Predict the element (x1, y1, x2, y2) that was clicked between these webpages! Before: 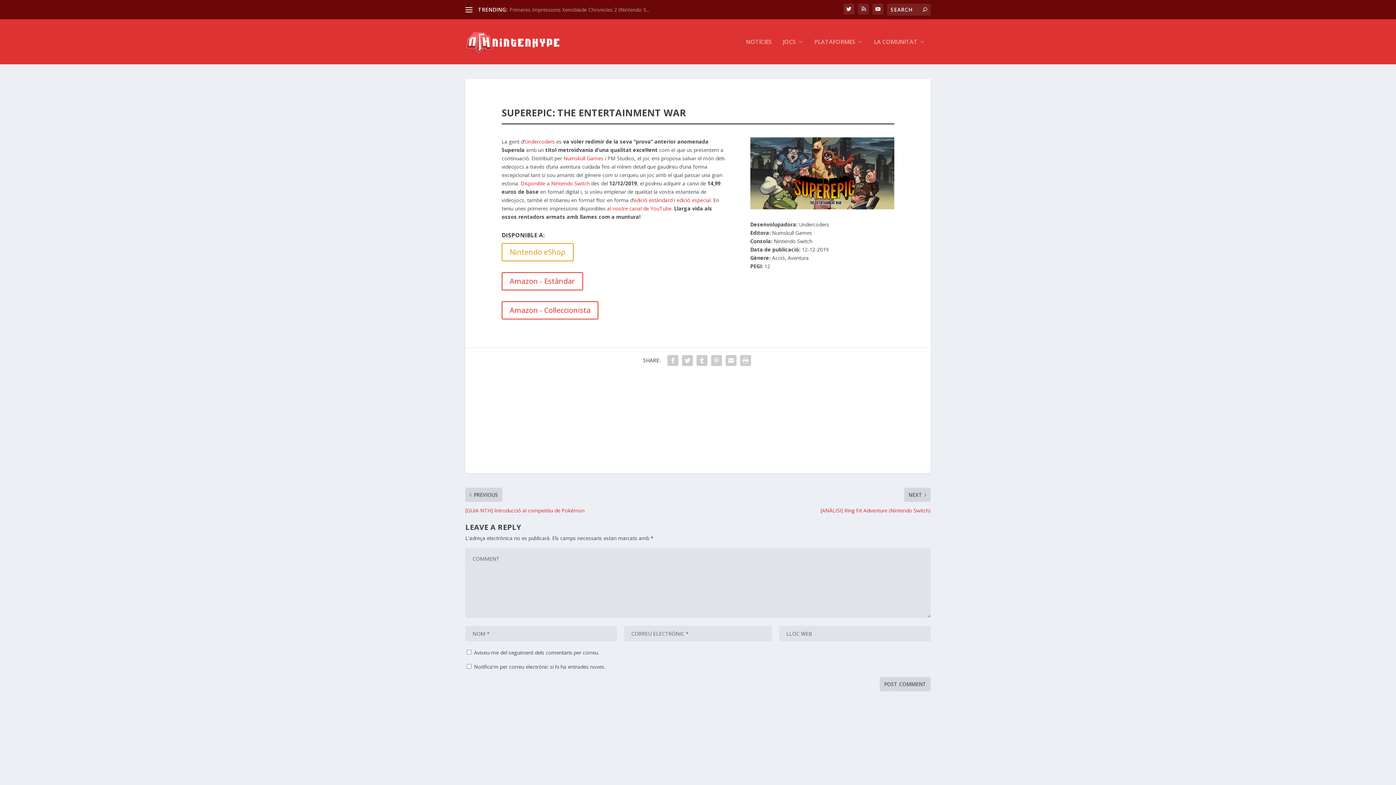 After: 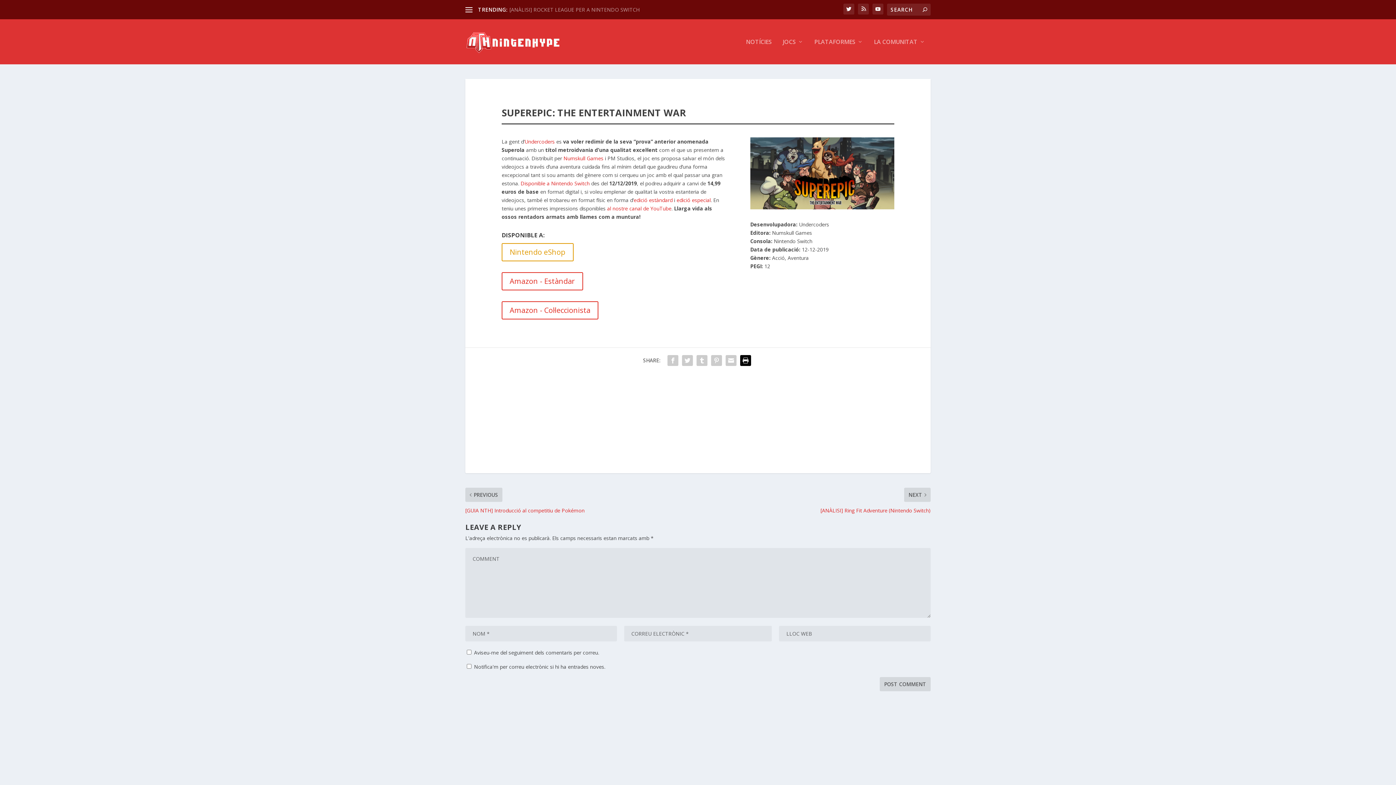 Action: bbox: (738, 353, 753, 367)